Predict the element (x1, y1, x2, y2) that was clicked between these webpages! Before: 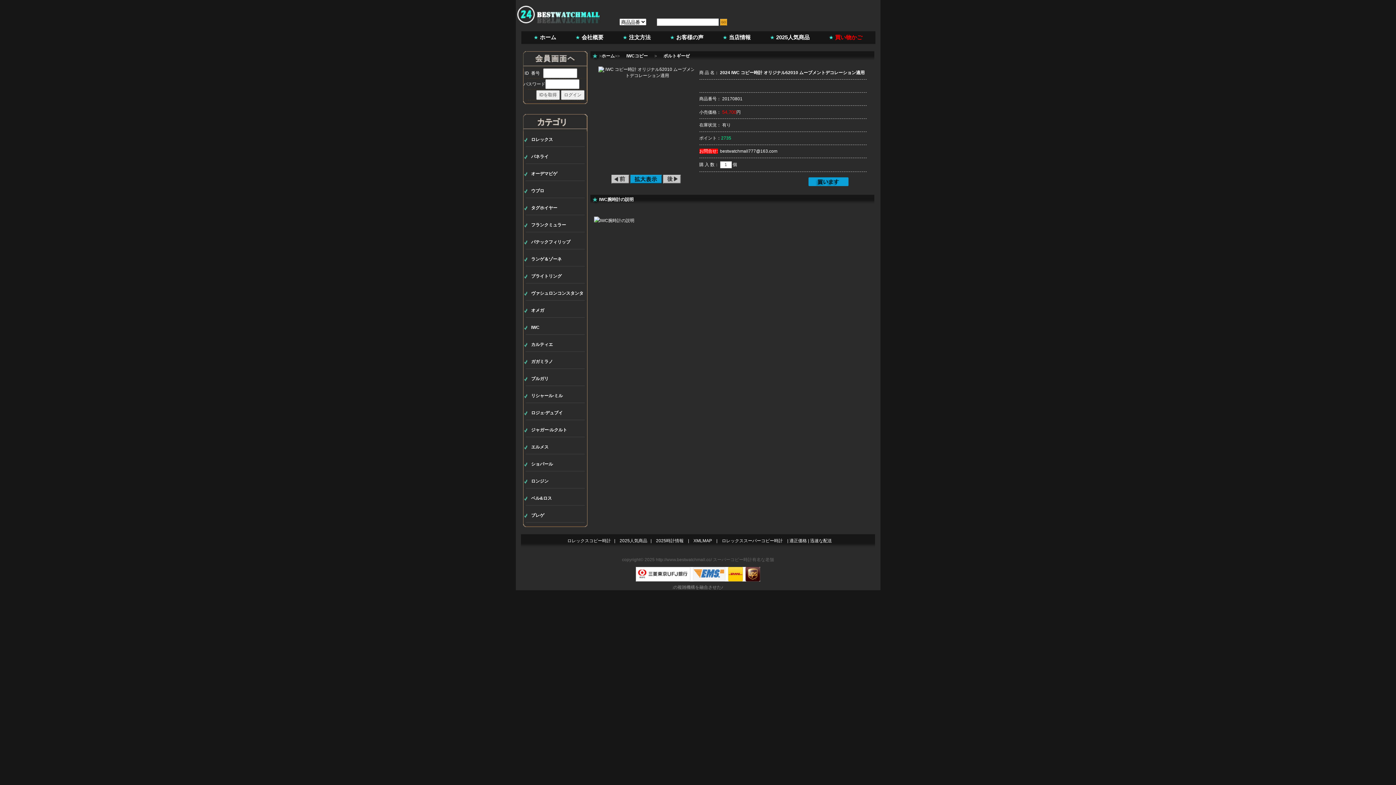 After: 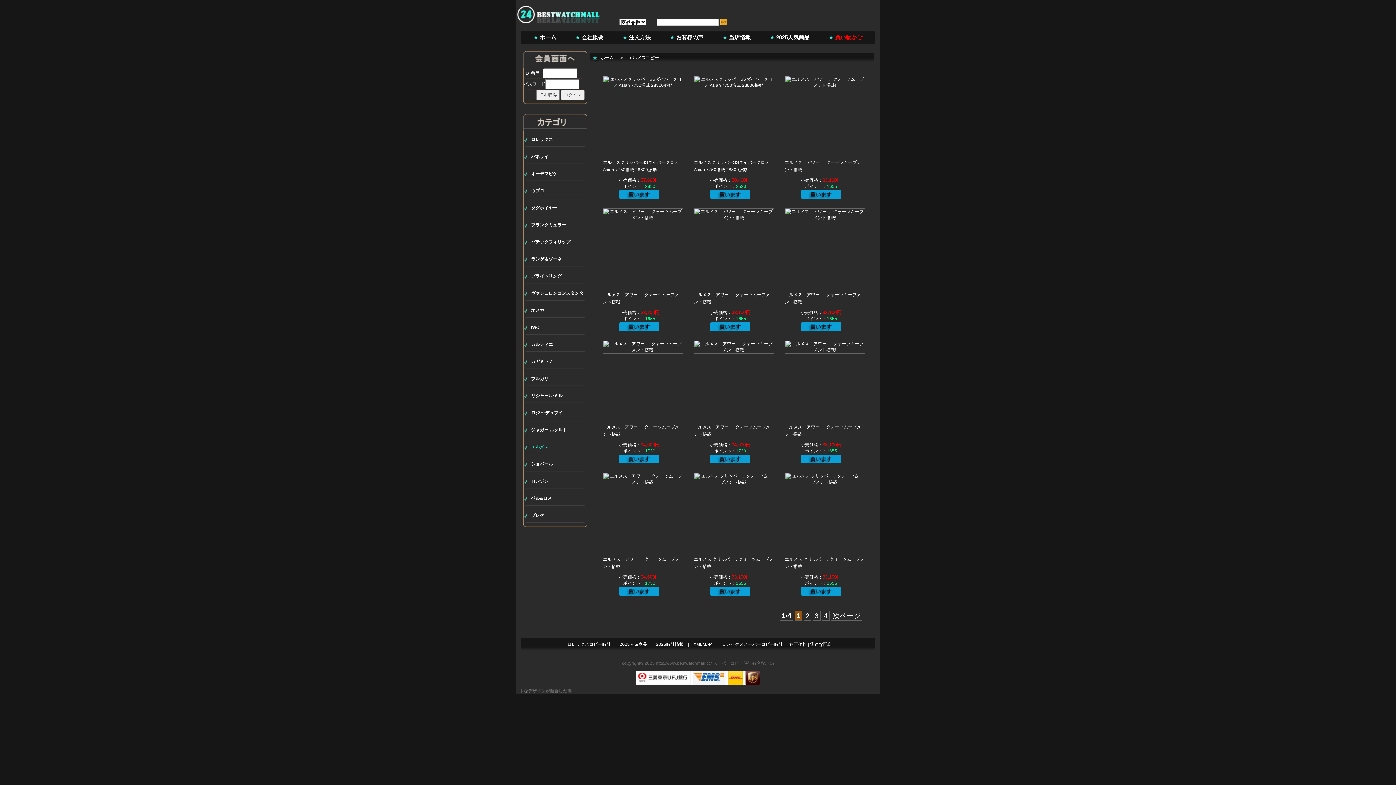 Action: bbox: (531, 444, 548, 449) label: エルメス